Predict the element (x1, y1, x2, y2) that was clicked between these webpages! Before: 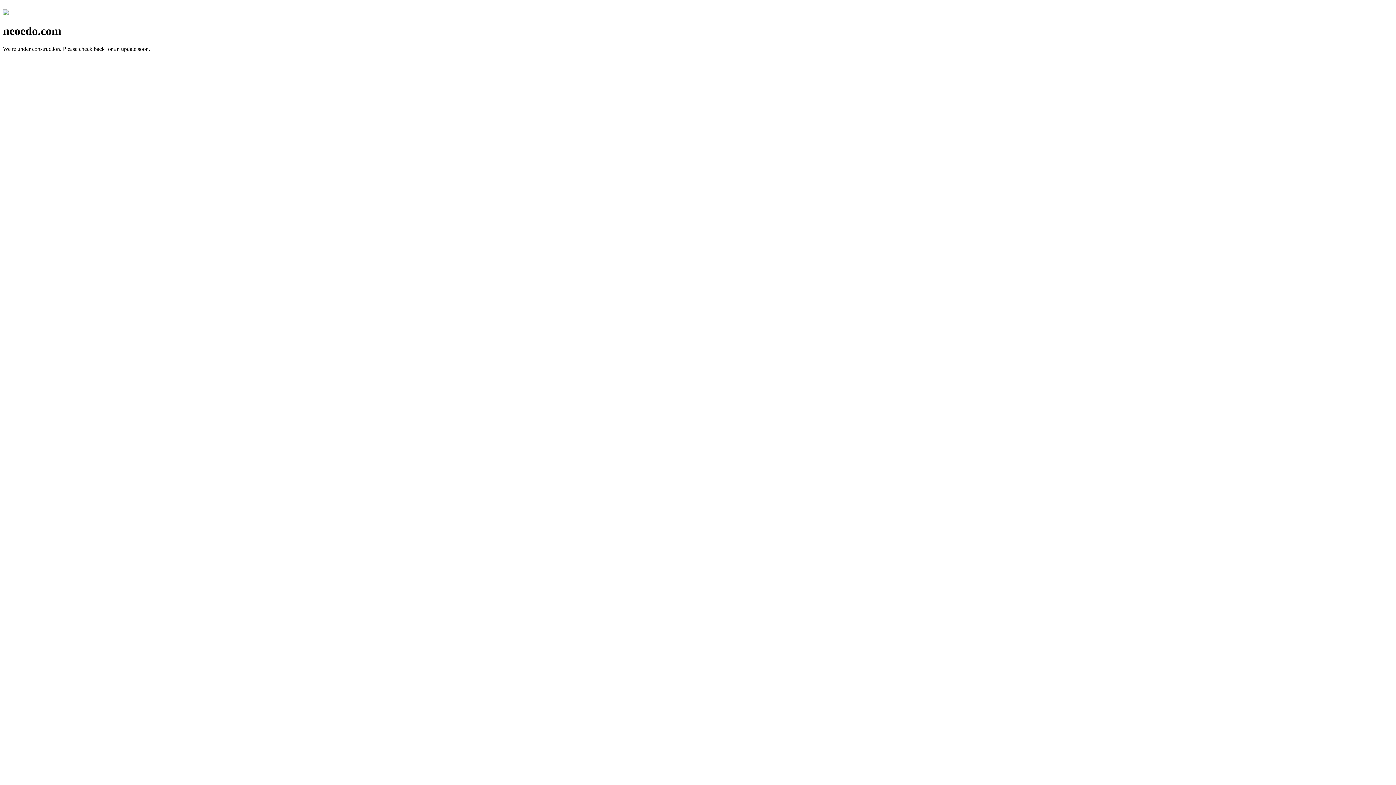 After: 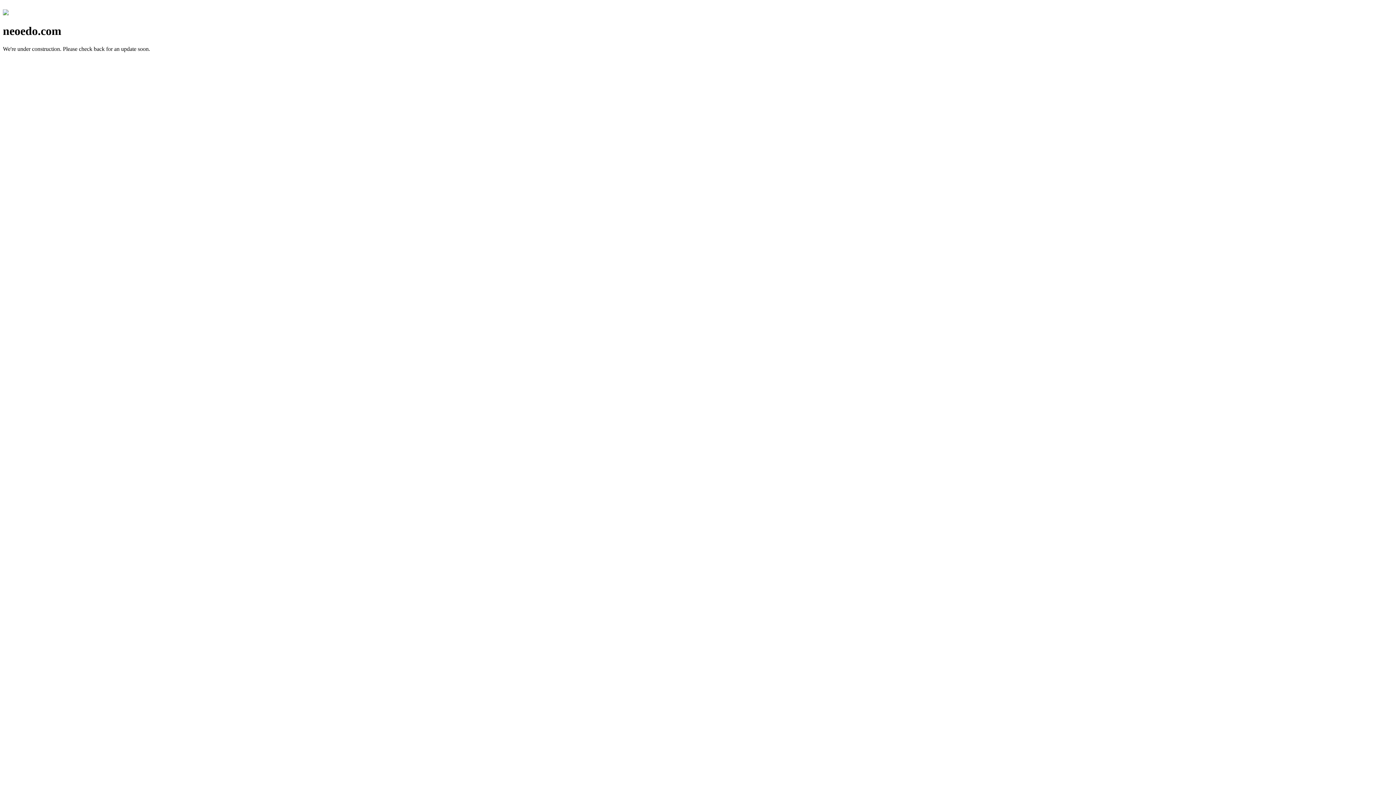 Action: bbox: (2, 10, 8, 16)